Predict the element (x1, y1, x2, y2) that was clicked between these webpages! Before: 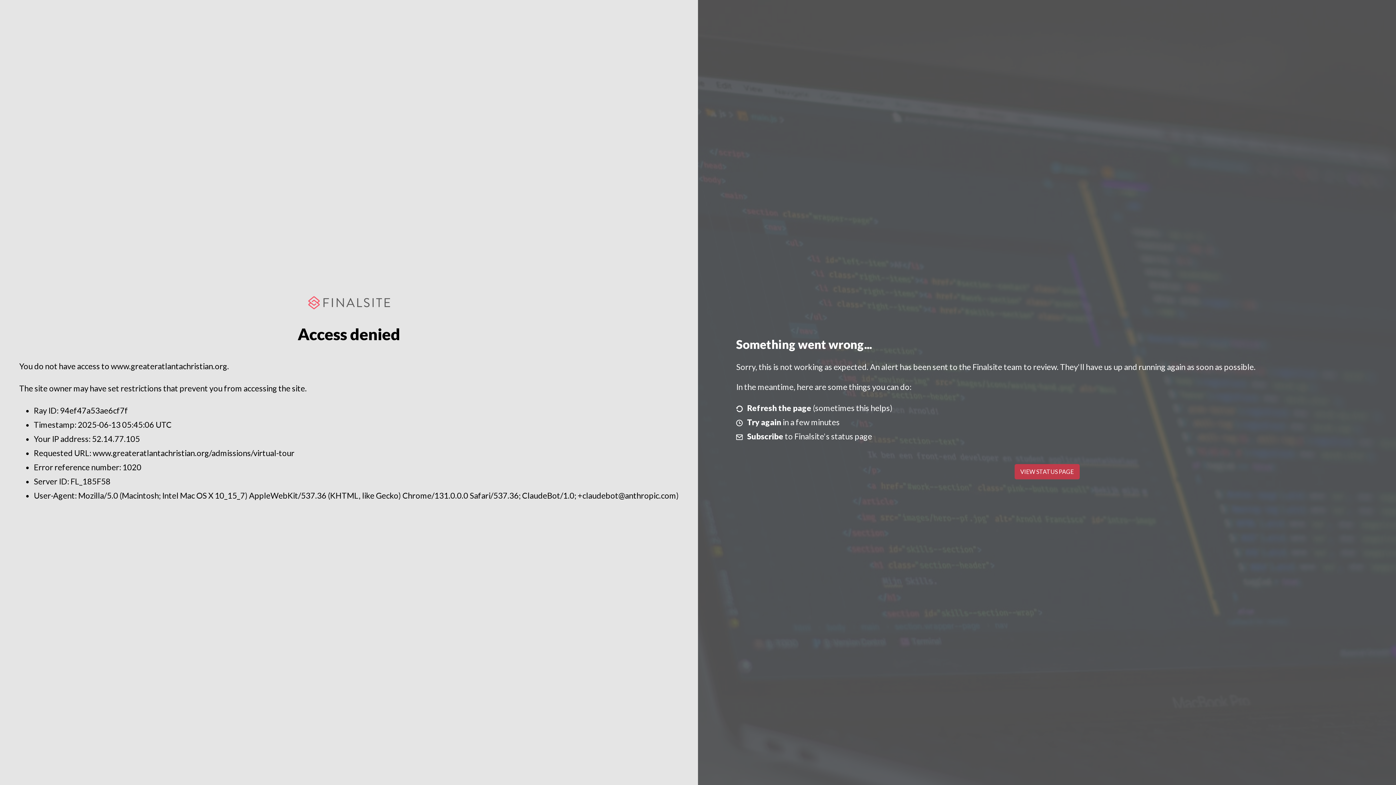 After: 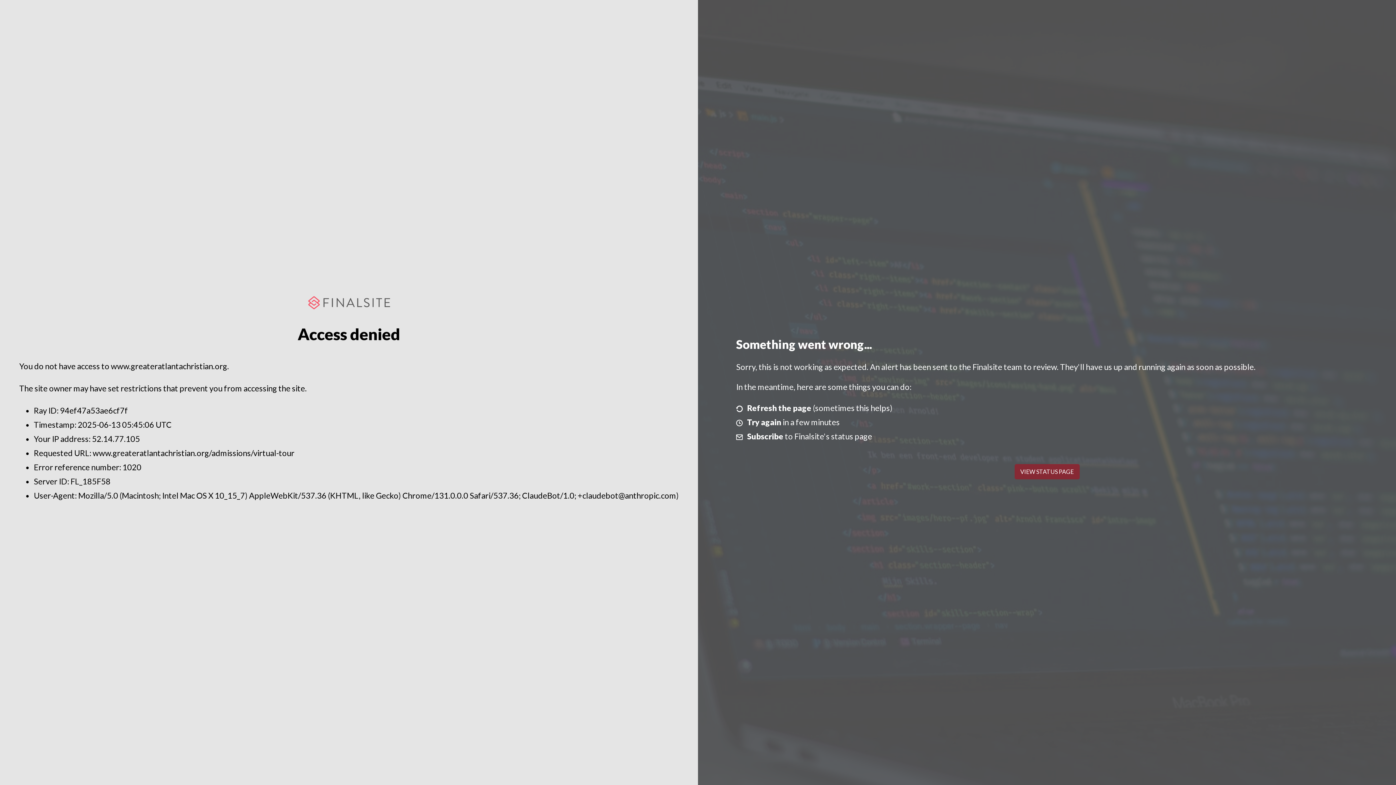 Action: bbox: (1014, 464, 1079, 479) label: VIEW STATUS PAGE